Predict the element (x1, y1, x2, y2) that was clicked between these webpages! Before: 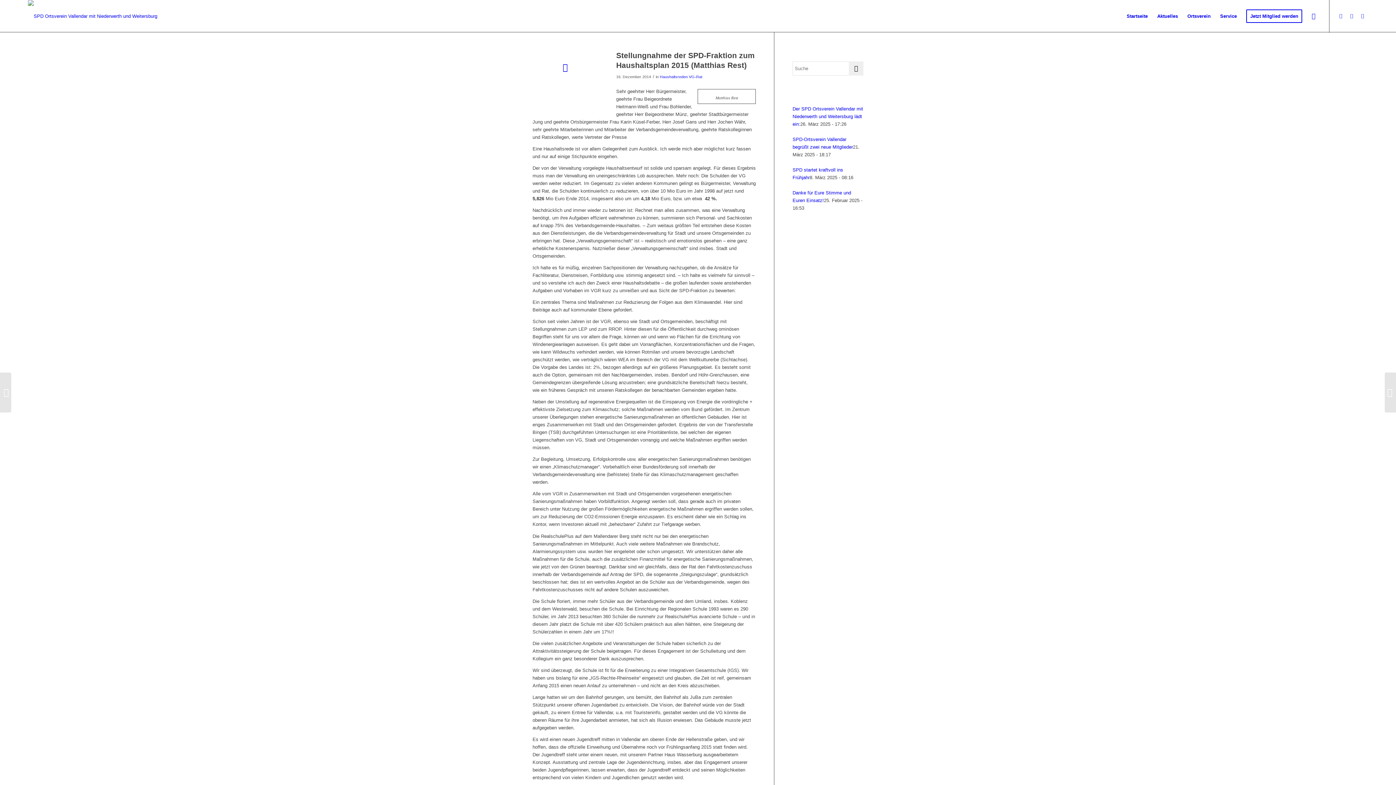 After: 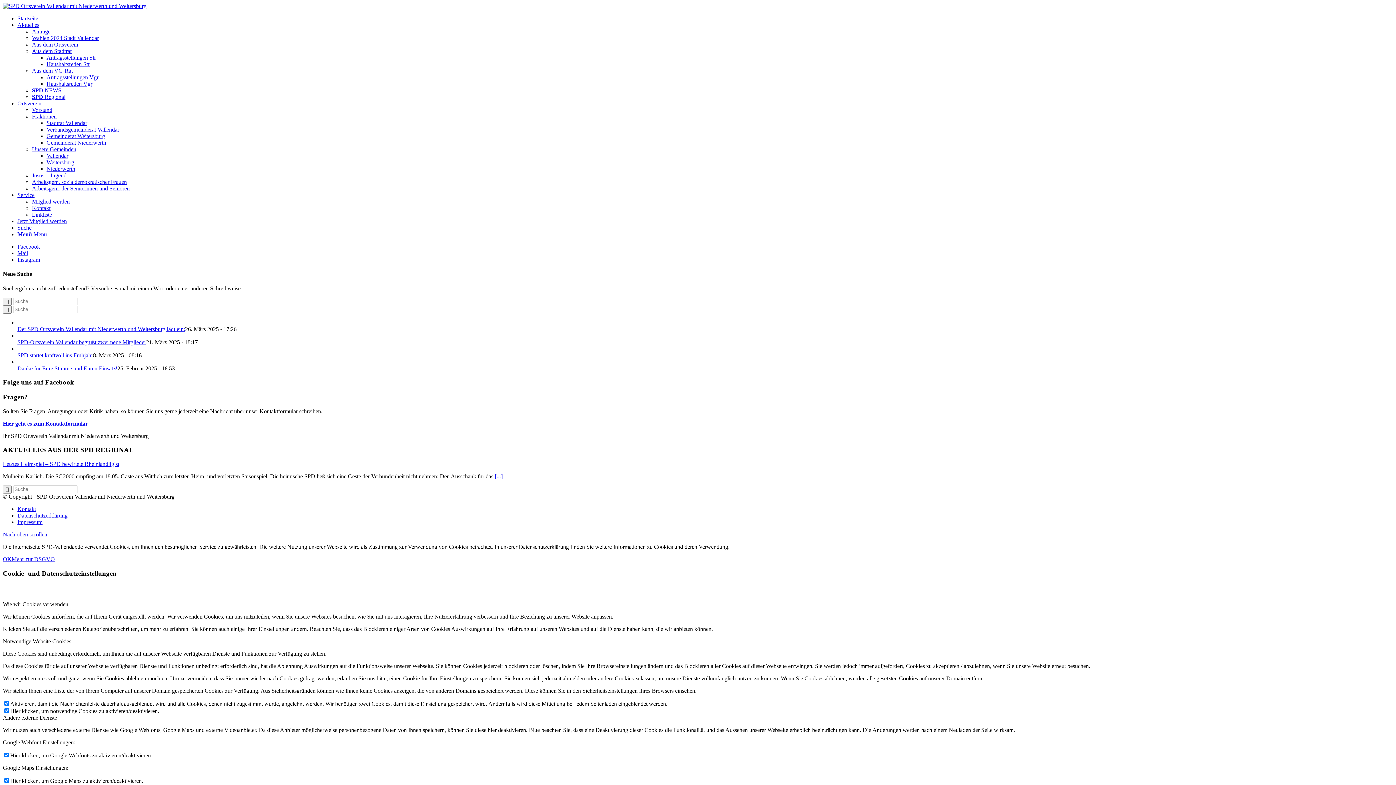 Action: label: Suche bbox: (1307, 0, 1320, 32)